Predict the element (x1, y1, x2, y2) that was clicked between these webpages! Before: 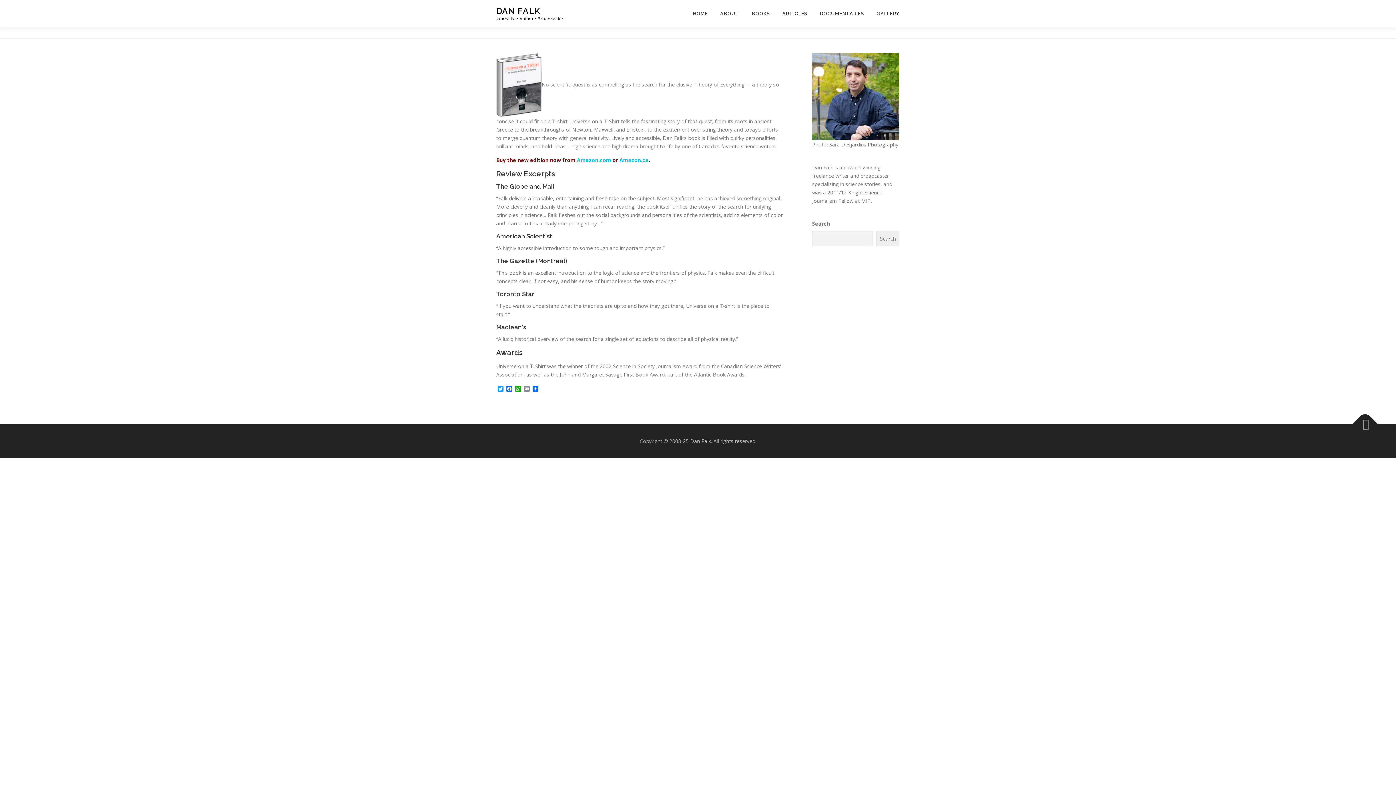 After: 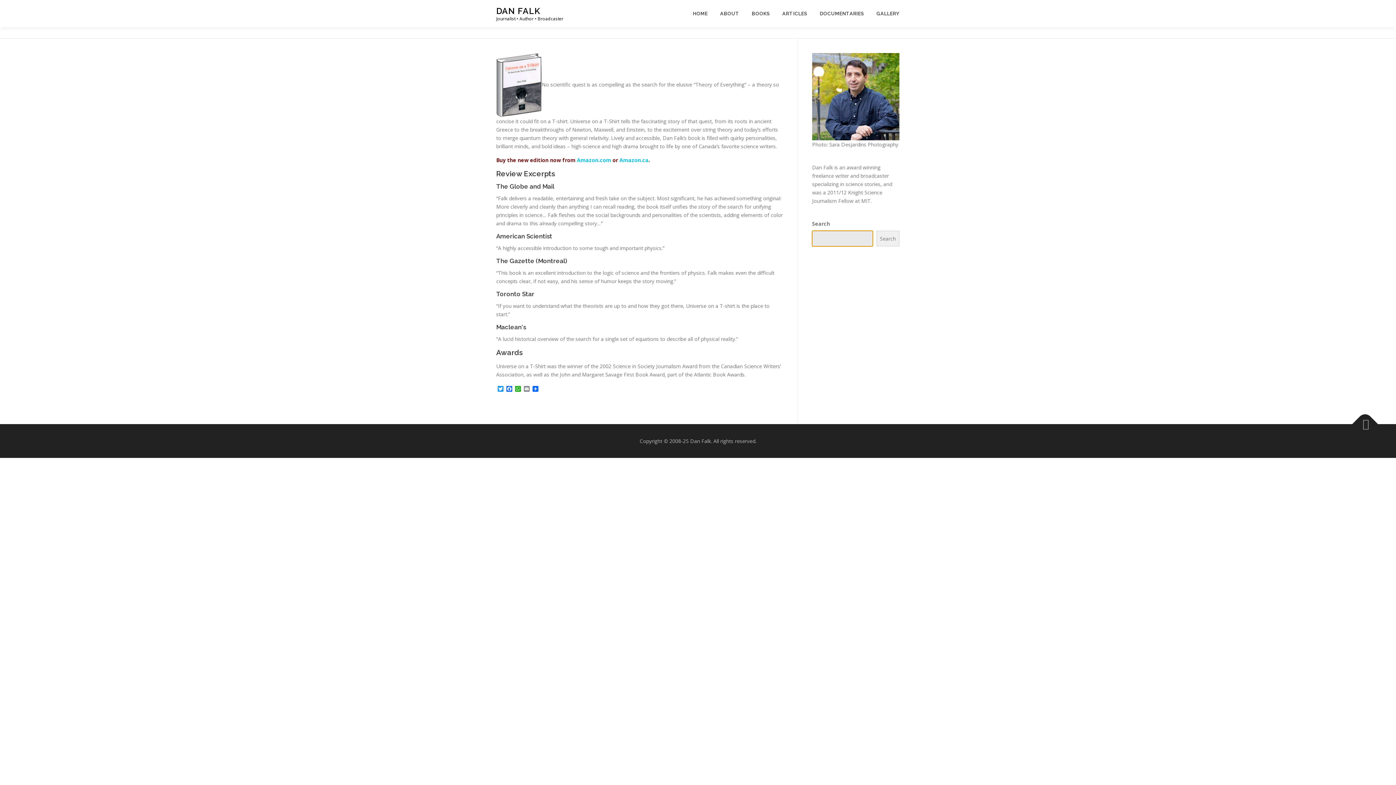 Action: label: Search bbox: (876, 230, 899, 246)